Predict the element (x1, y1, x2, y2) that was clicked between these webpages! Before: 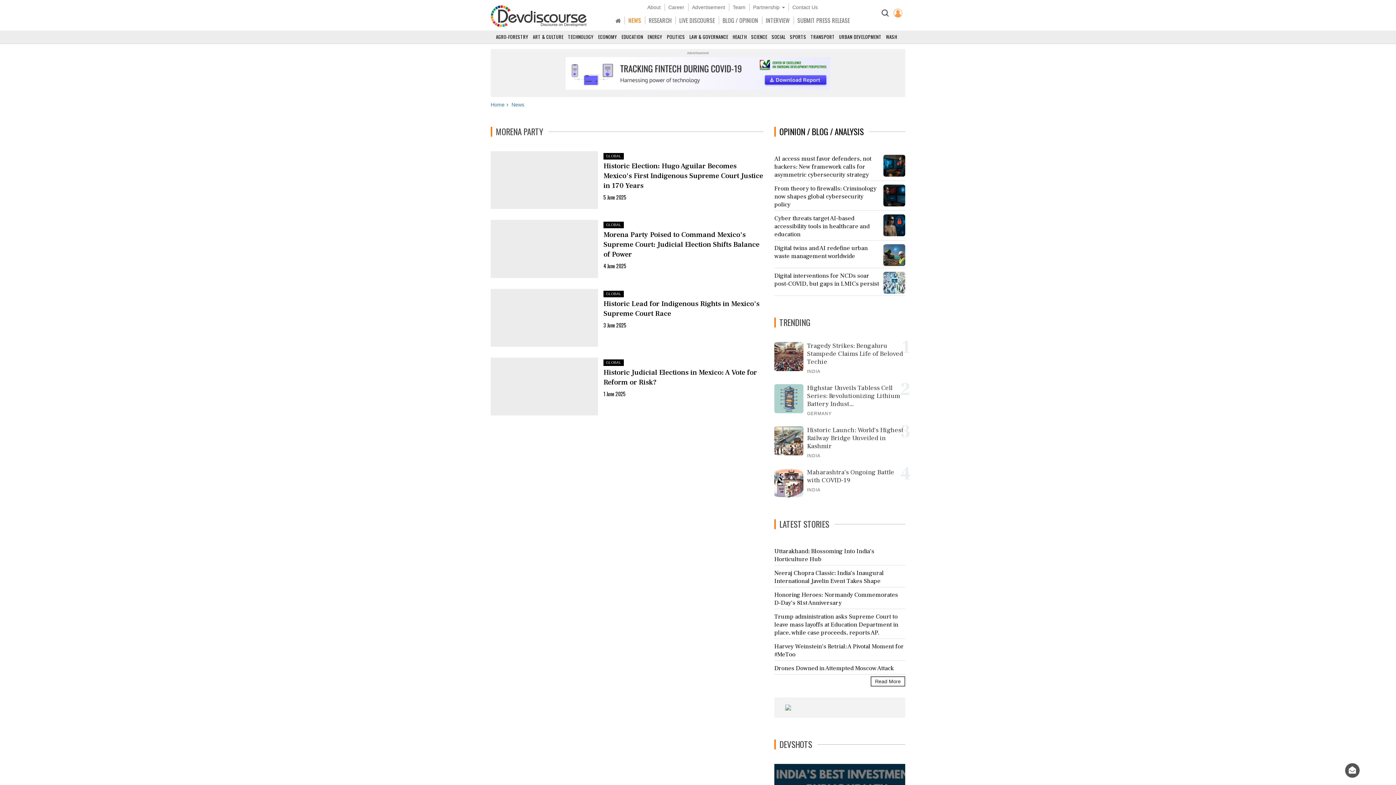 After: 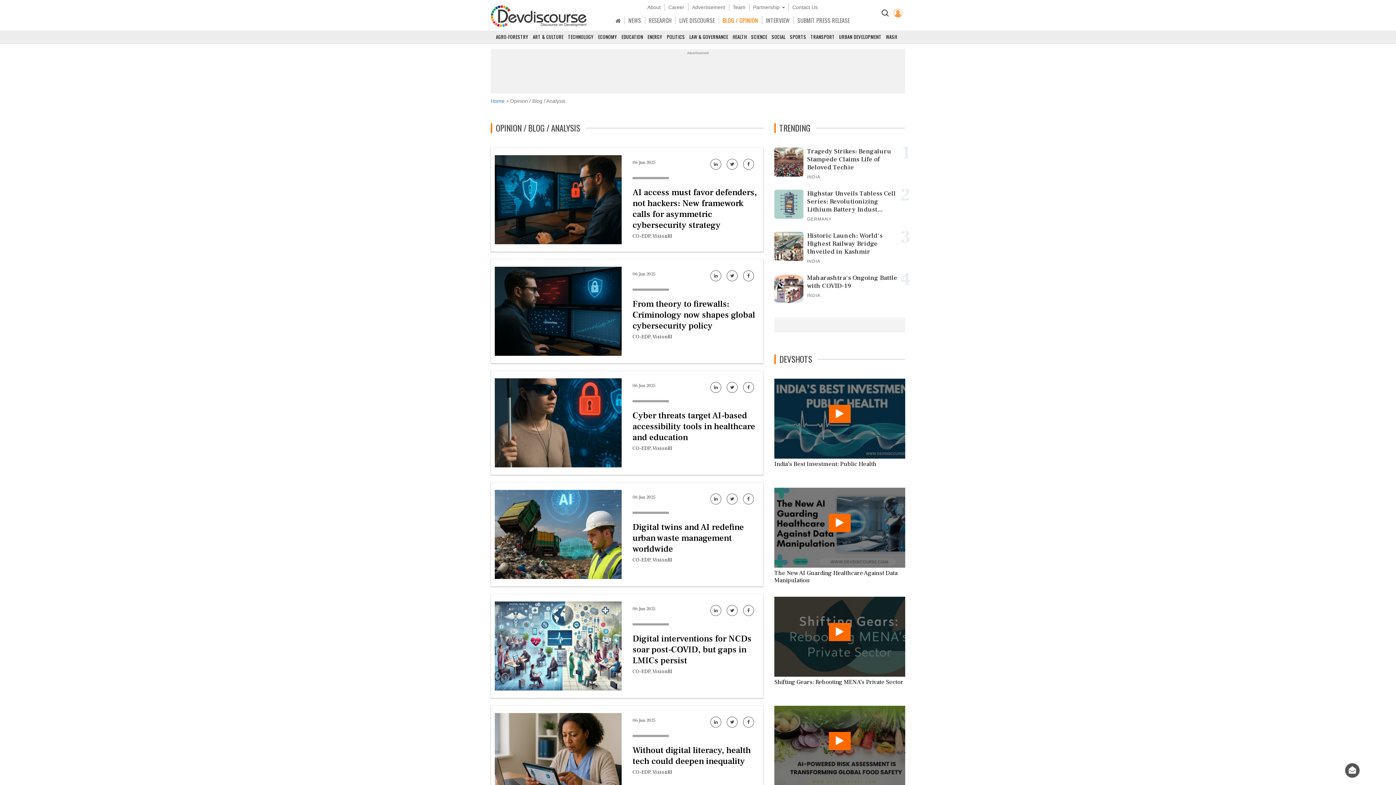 Action: bbox: (722, 16, 758, 24) label: BLOG / OPINION